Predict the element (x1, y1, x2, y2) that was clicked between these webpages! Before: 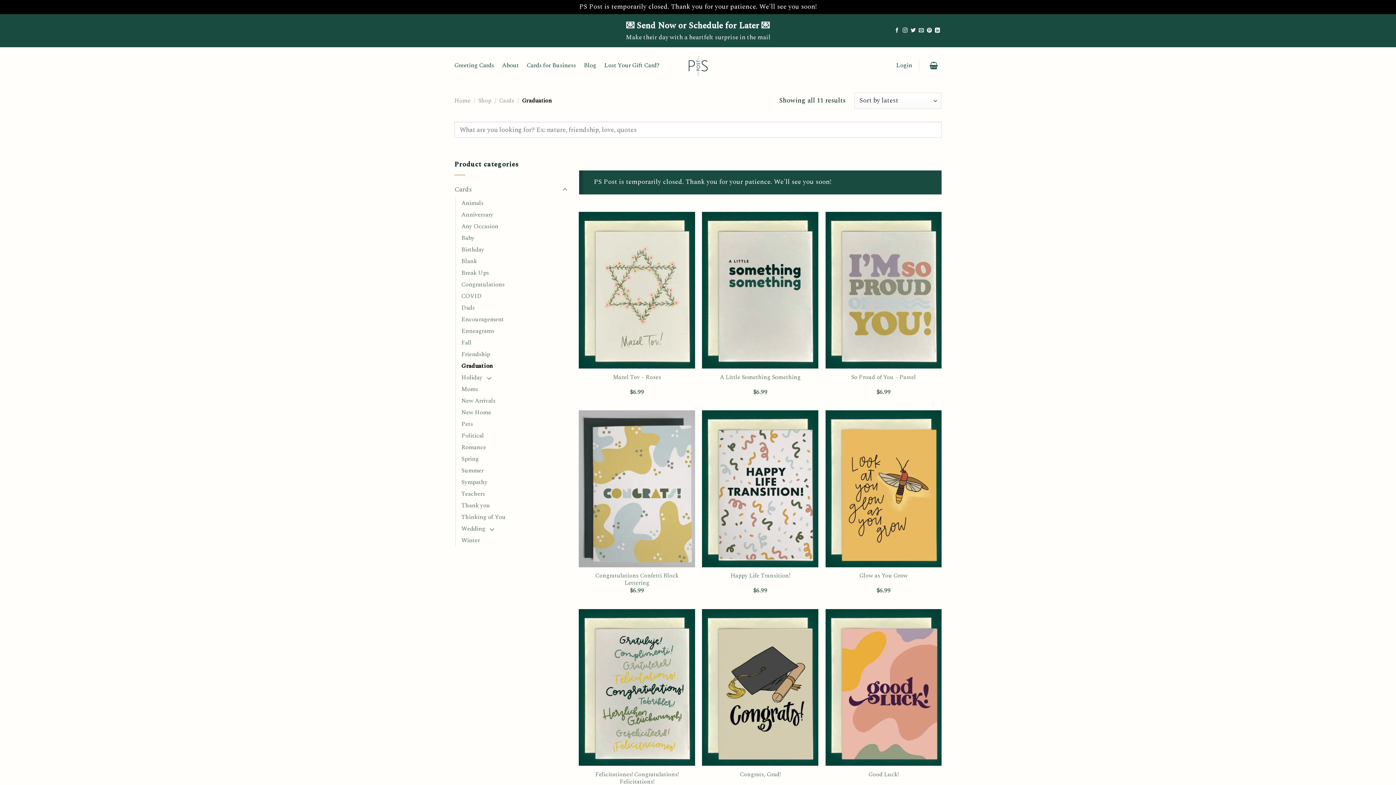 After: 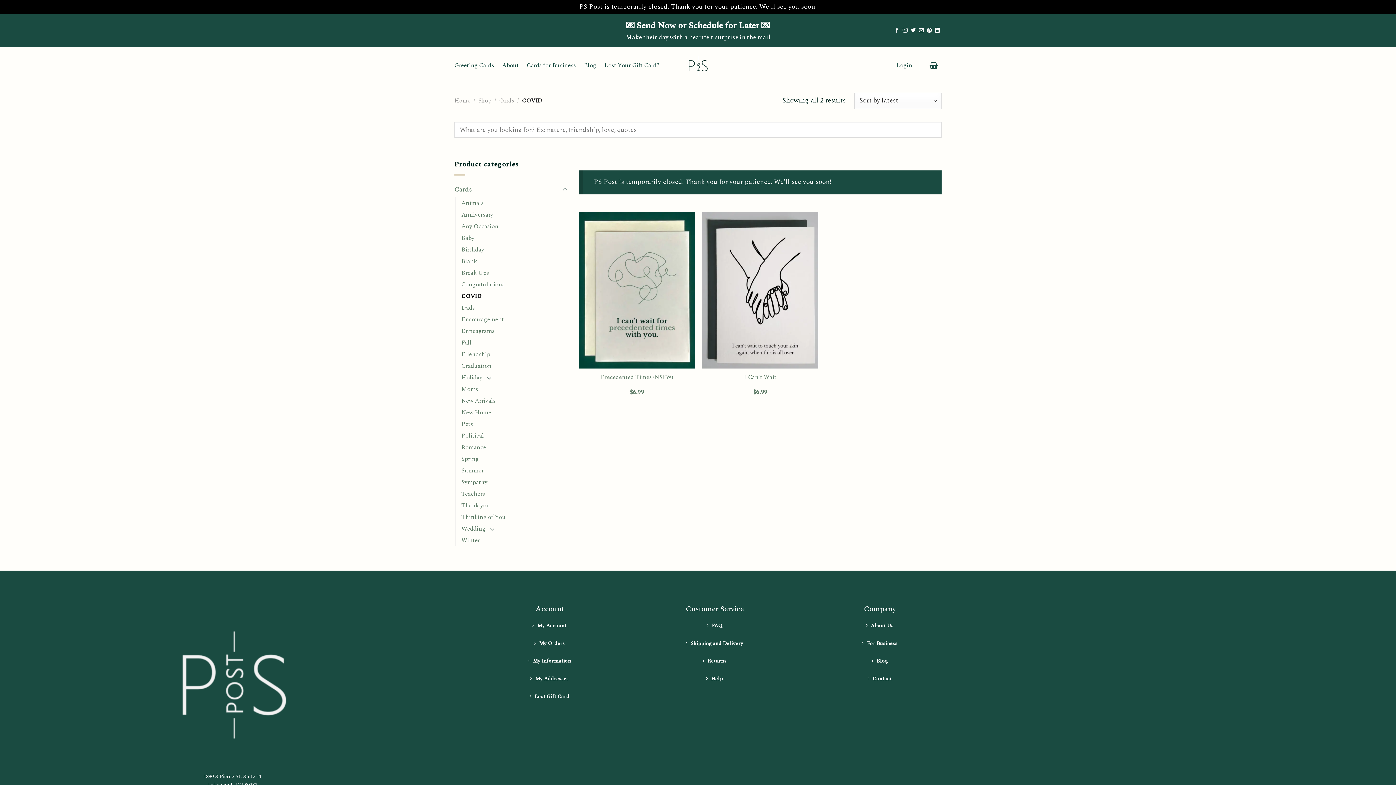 Action: bbox: (461, 290, 481, 302) label: COVID